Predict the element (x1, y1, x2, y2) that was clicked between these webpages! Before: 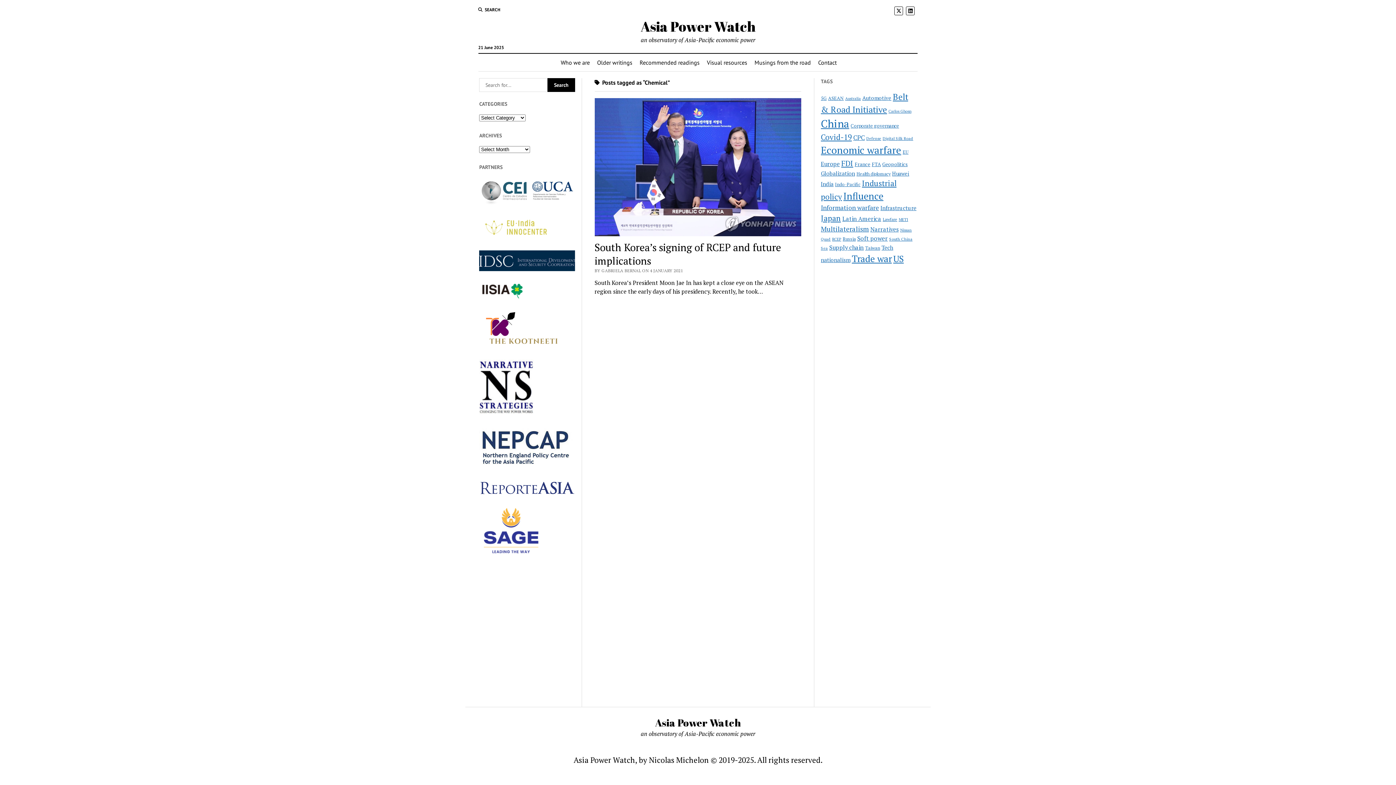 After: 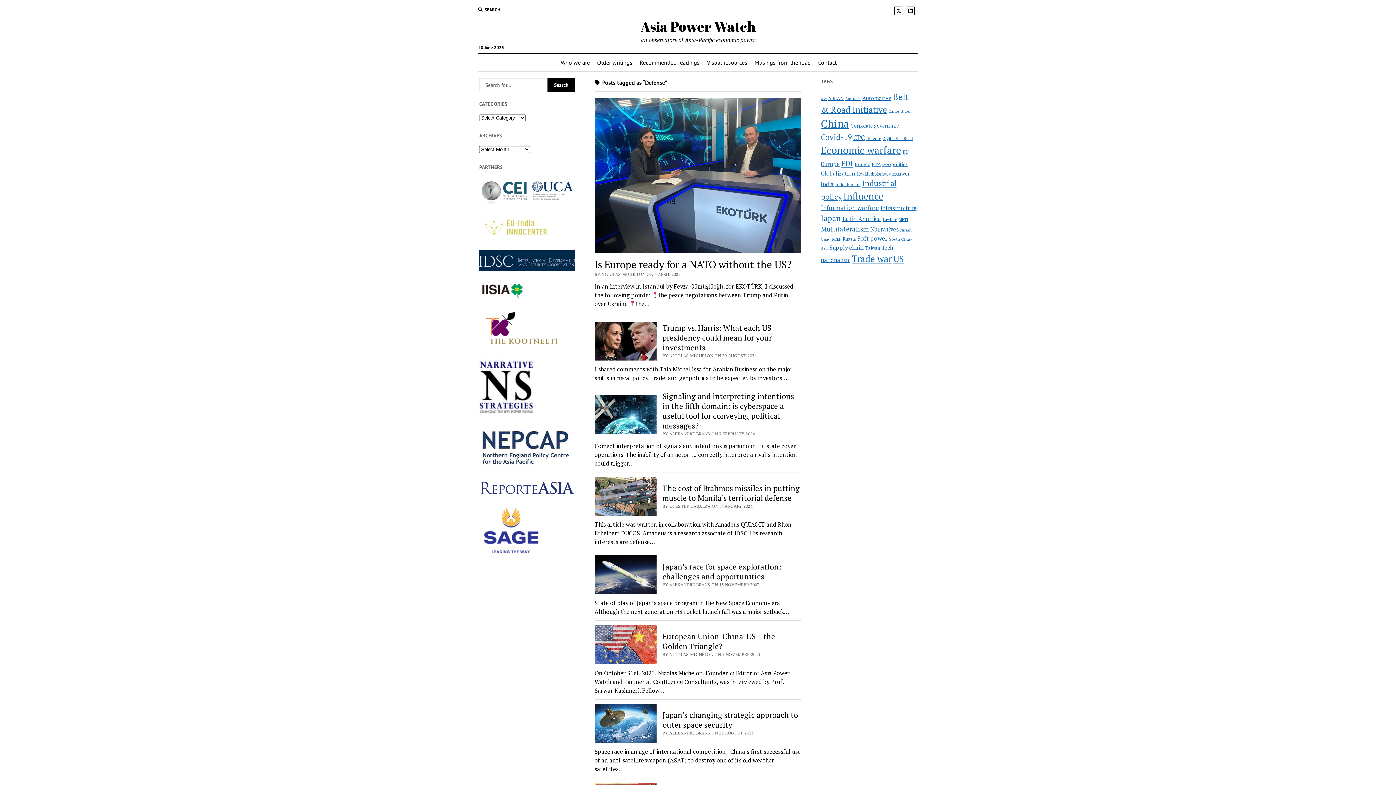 Action: bbox: (866, 135, 881, 141) label: Defense (19 items)